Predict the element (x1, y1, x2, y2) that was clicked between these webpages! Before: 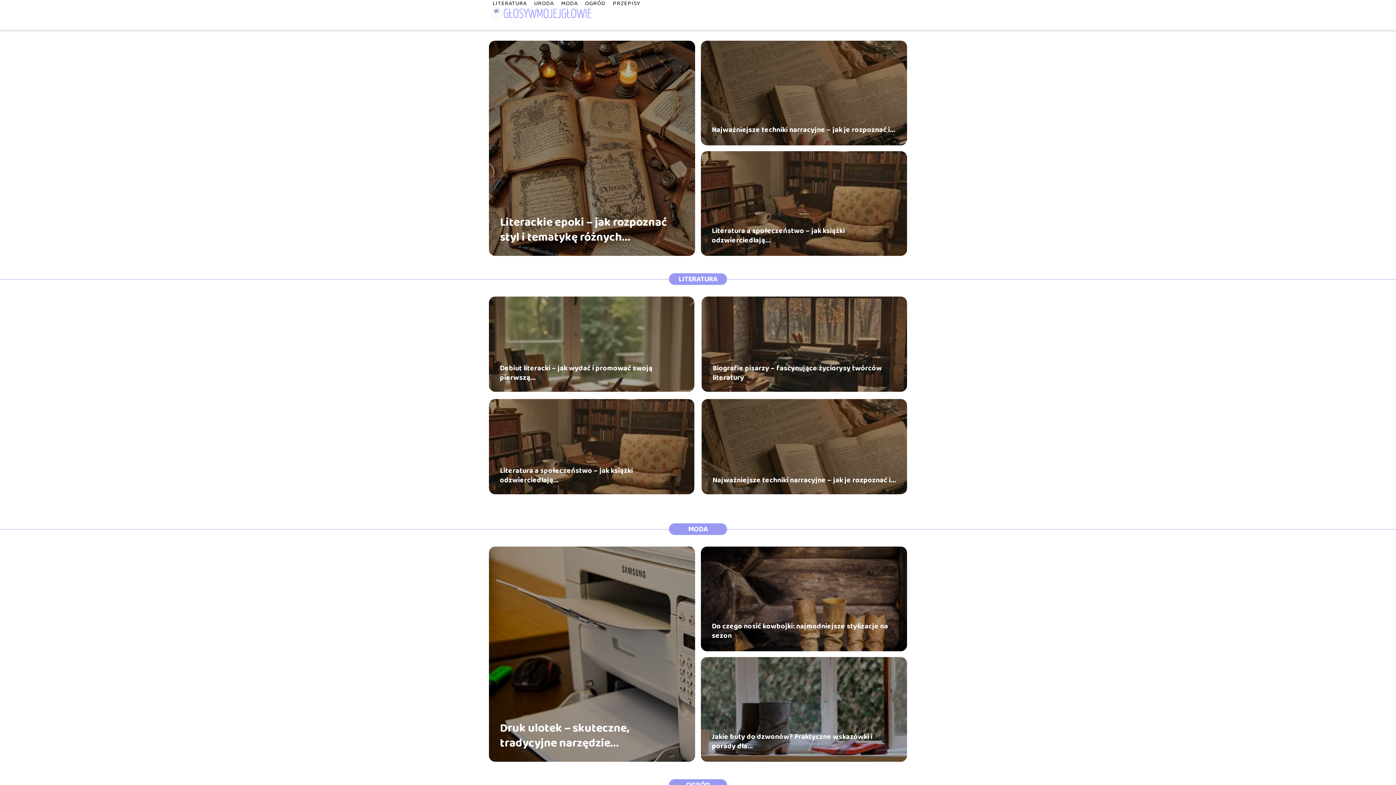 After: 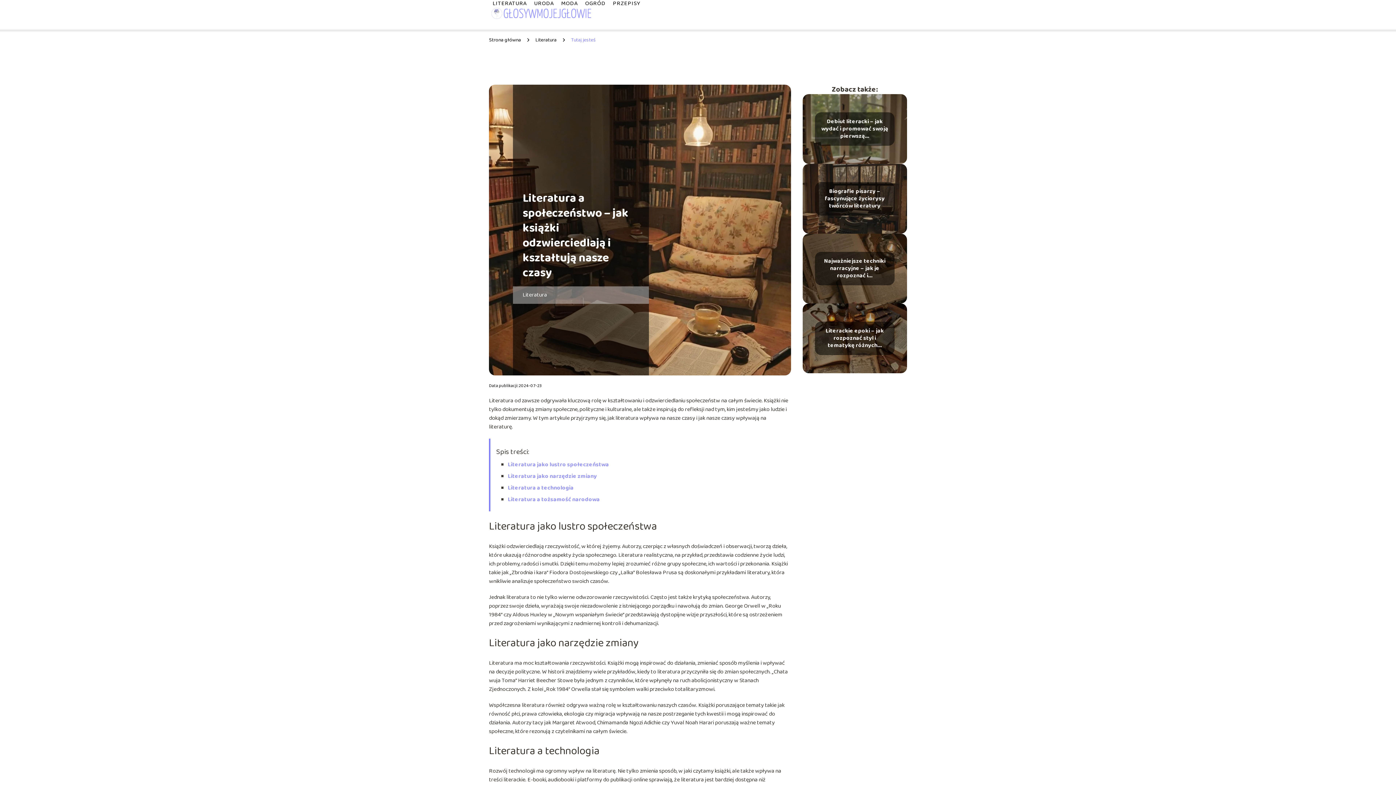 Action: label: Literatura a społeczeństwo – jak książki odzwierciedlają... bbox: (500, 465, 633, 486)